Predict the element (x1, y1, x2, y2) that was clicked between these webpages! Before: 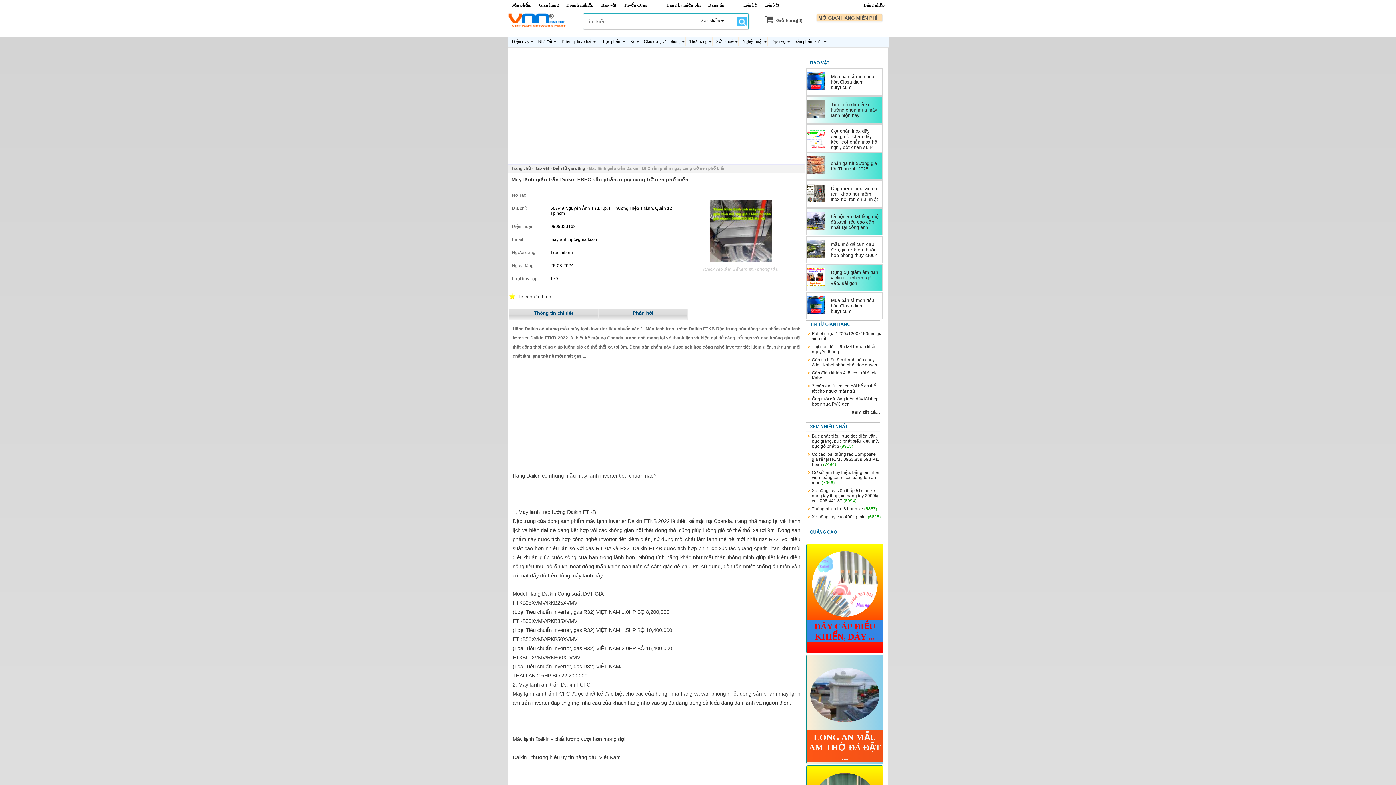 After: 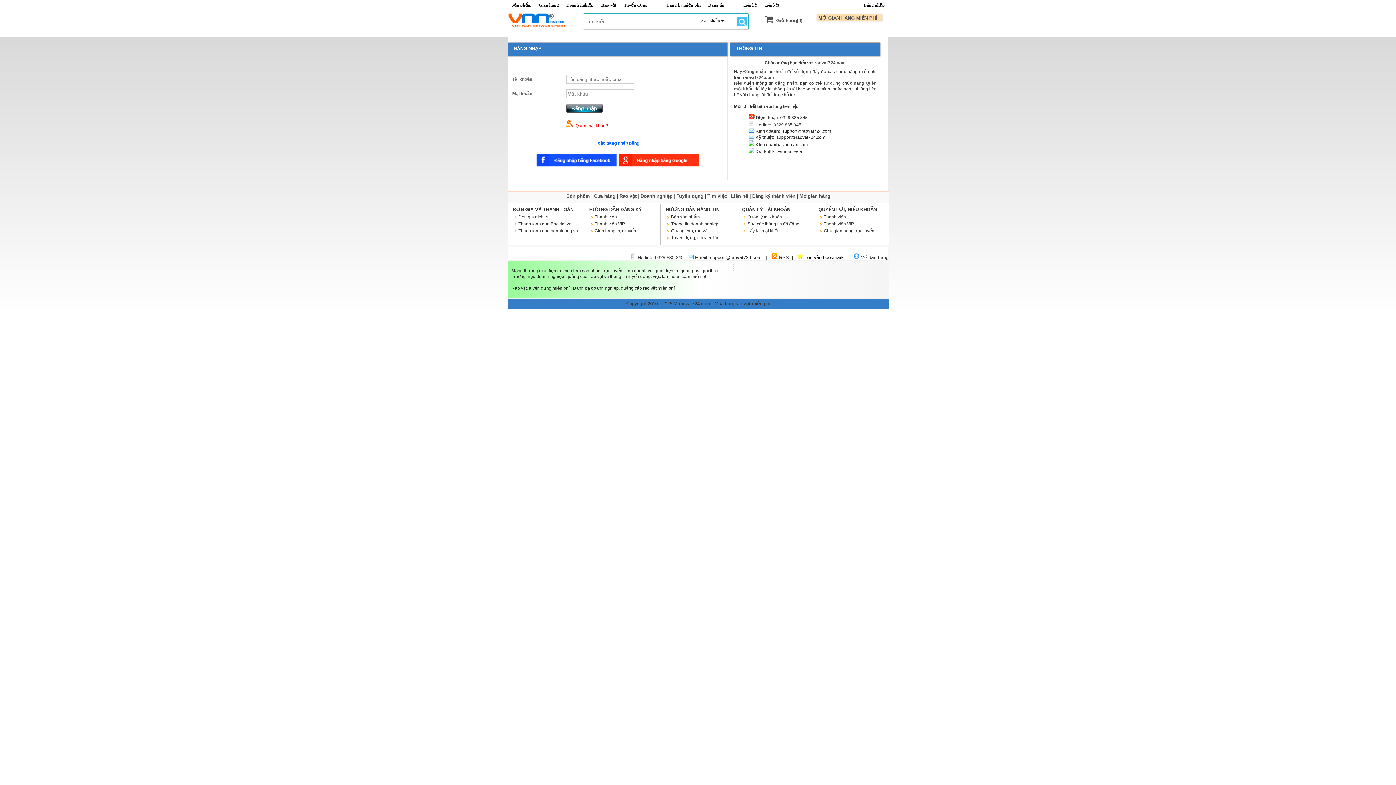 Action: label: MỞ GIAN HÀNG MIỄN PHÍ bbox: (818, 15, 877, 20)